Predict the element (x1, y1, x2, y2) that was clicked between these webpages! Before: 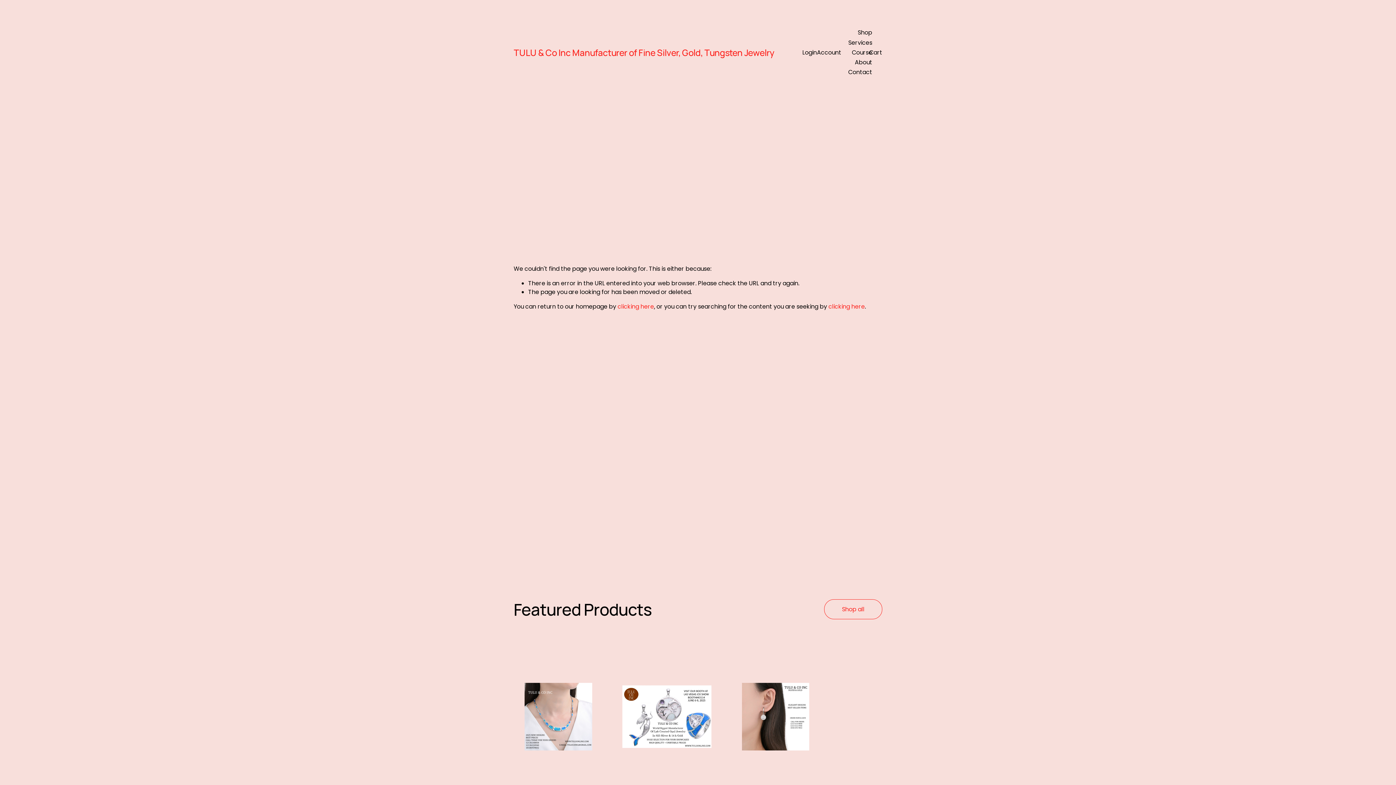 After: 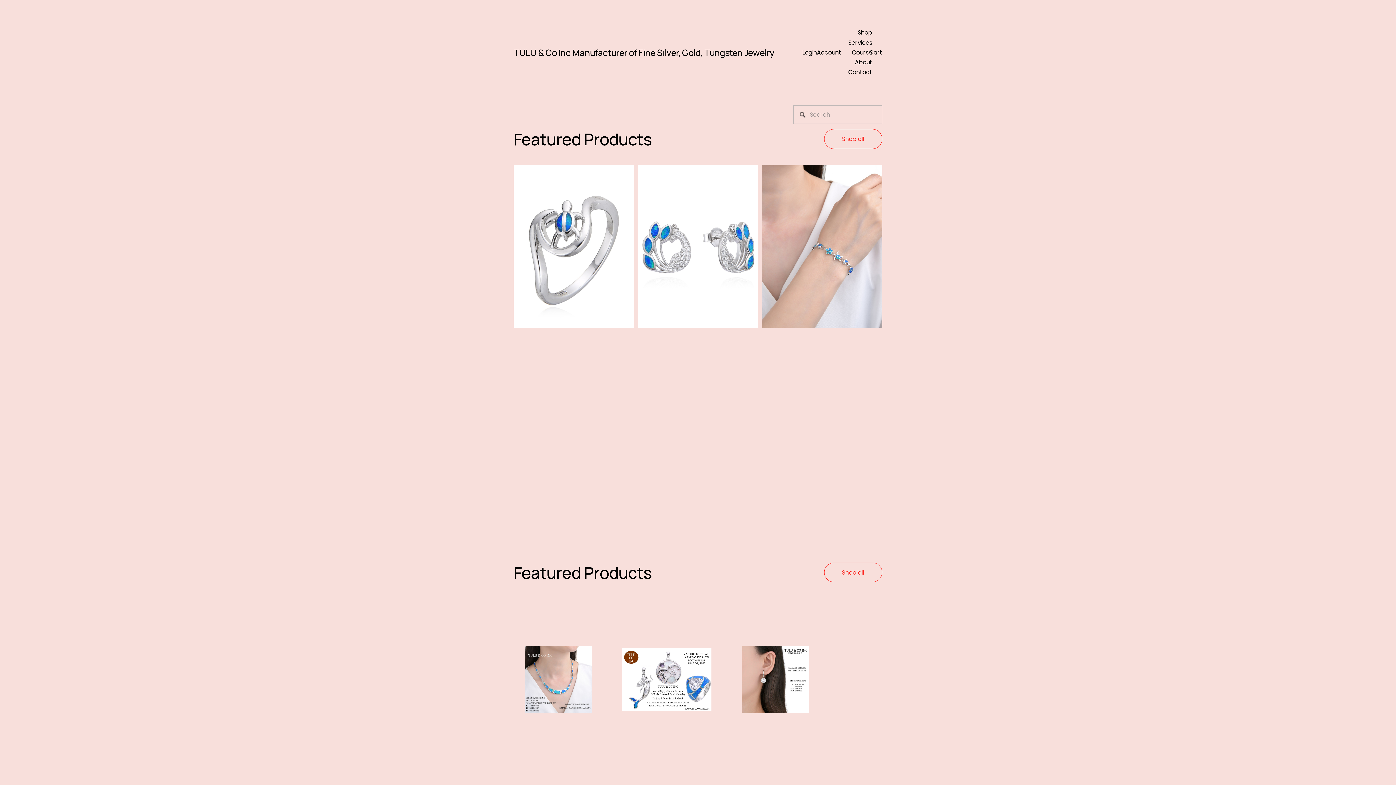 Action: bbox: (617, 302, 654, 310) label: clicking here